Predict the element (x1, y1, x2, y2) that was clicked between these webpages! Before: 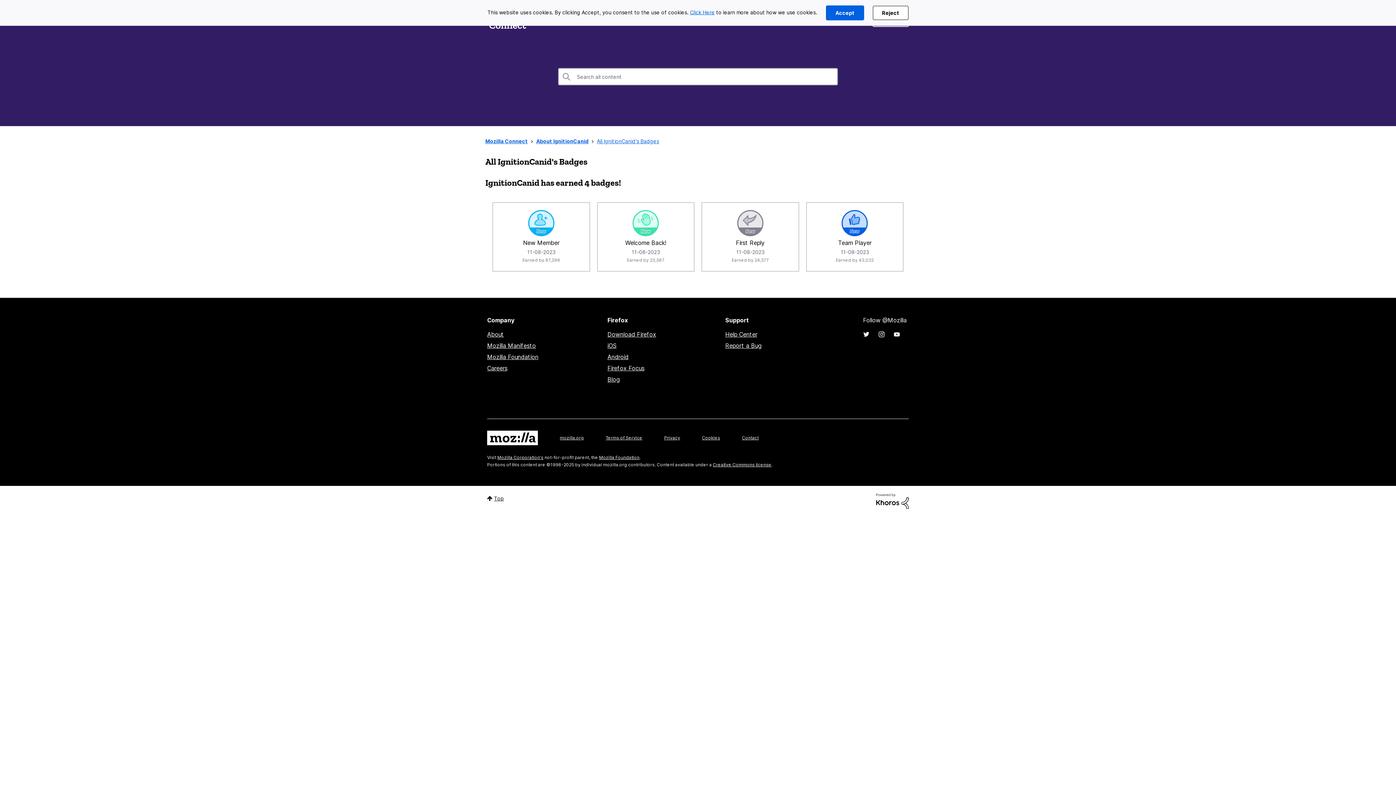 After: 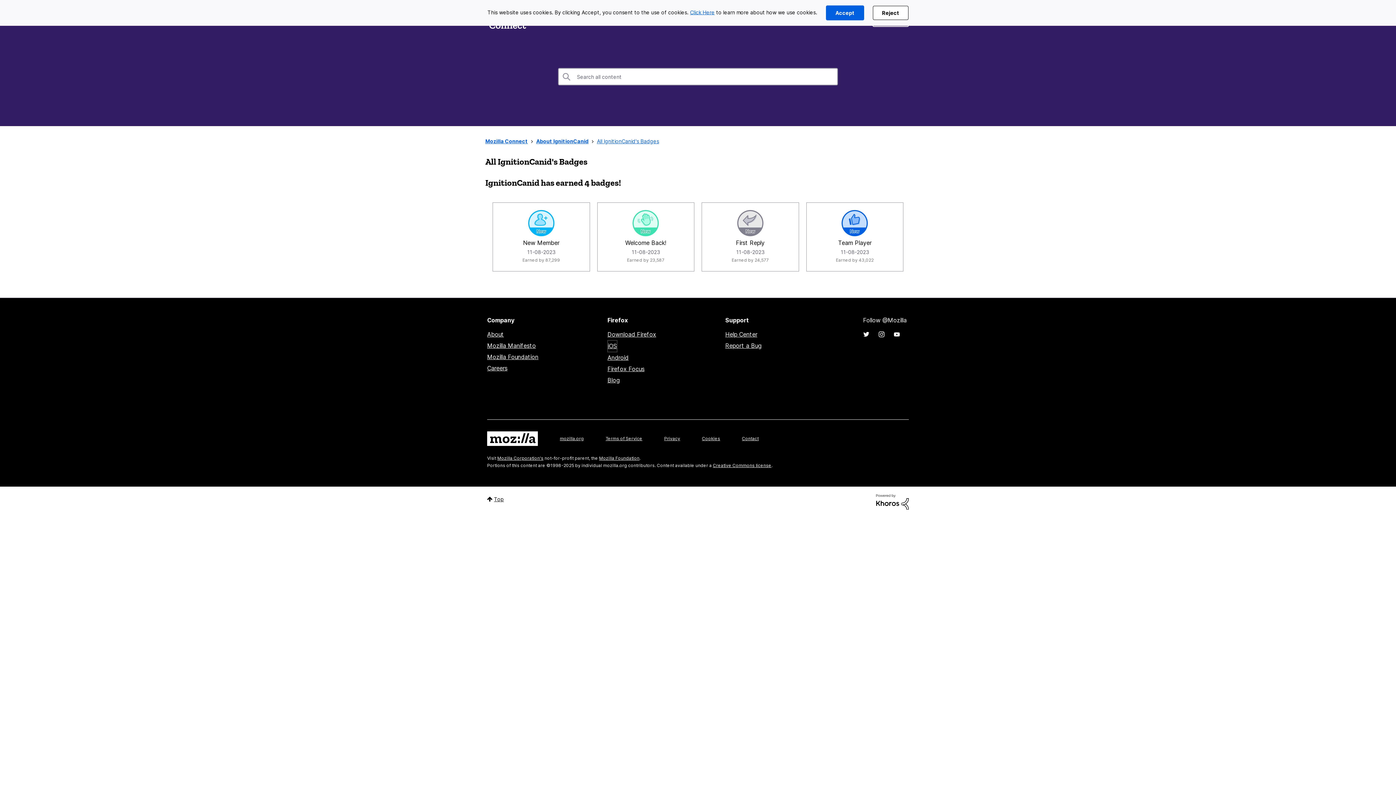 Action: bbox: (607, 340, 616, 351) label: iOS